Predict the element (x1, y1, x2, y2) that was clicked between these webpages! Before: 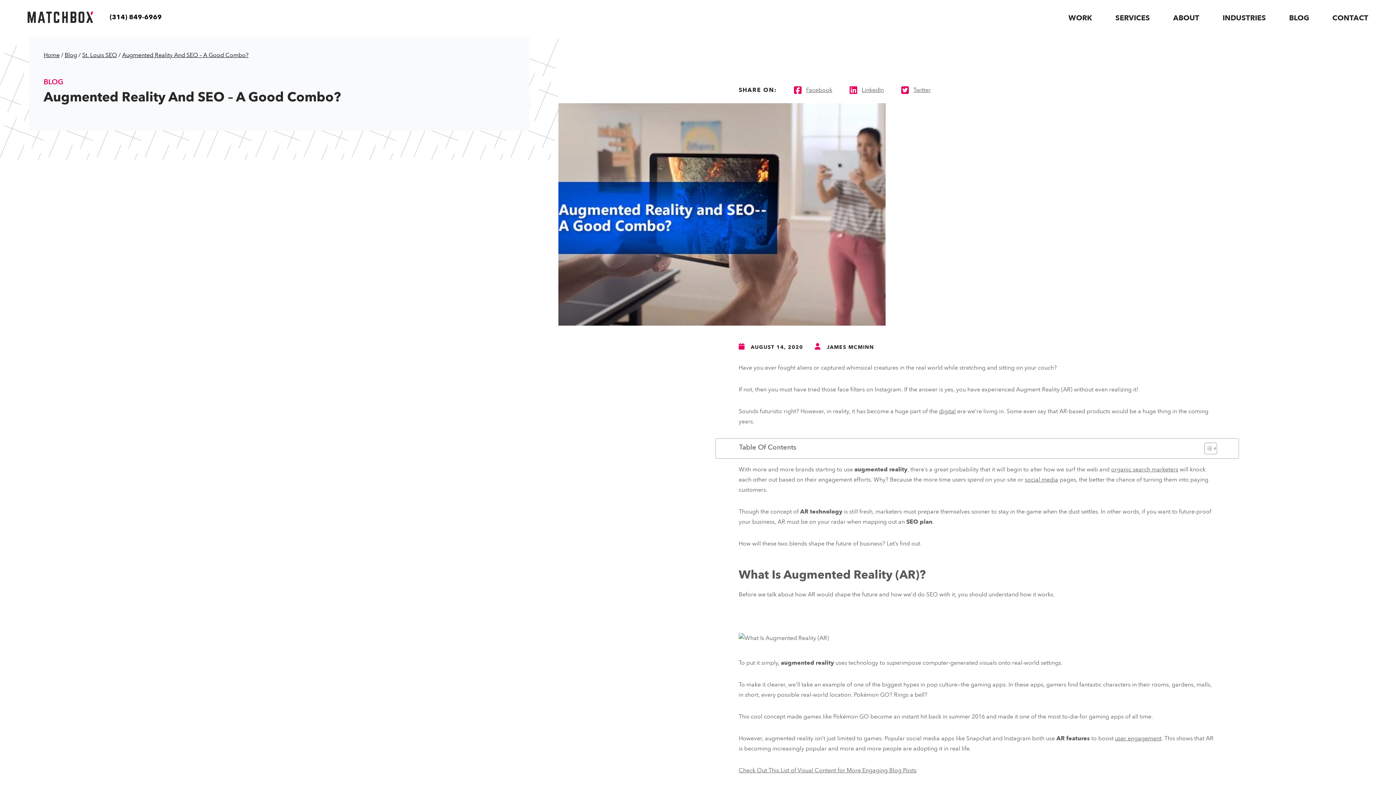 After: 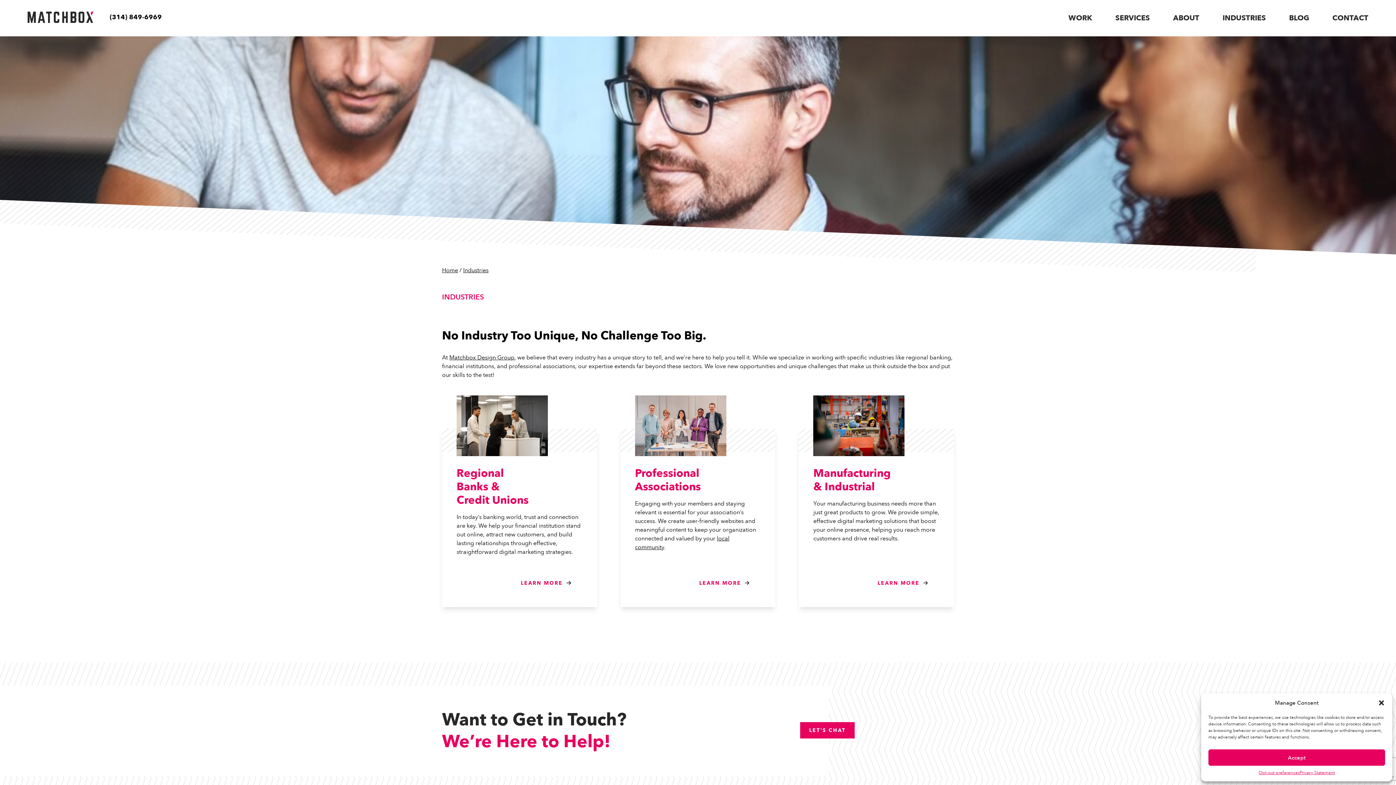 Action: label: INDUSTRIES bbox: (1222, 13, 1266, 23)